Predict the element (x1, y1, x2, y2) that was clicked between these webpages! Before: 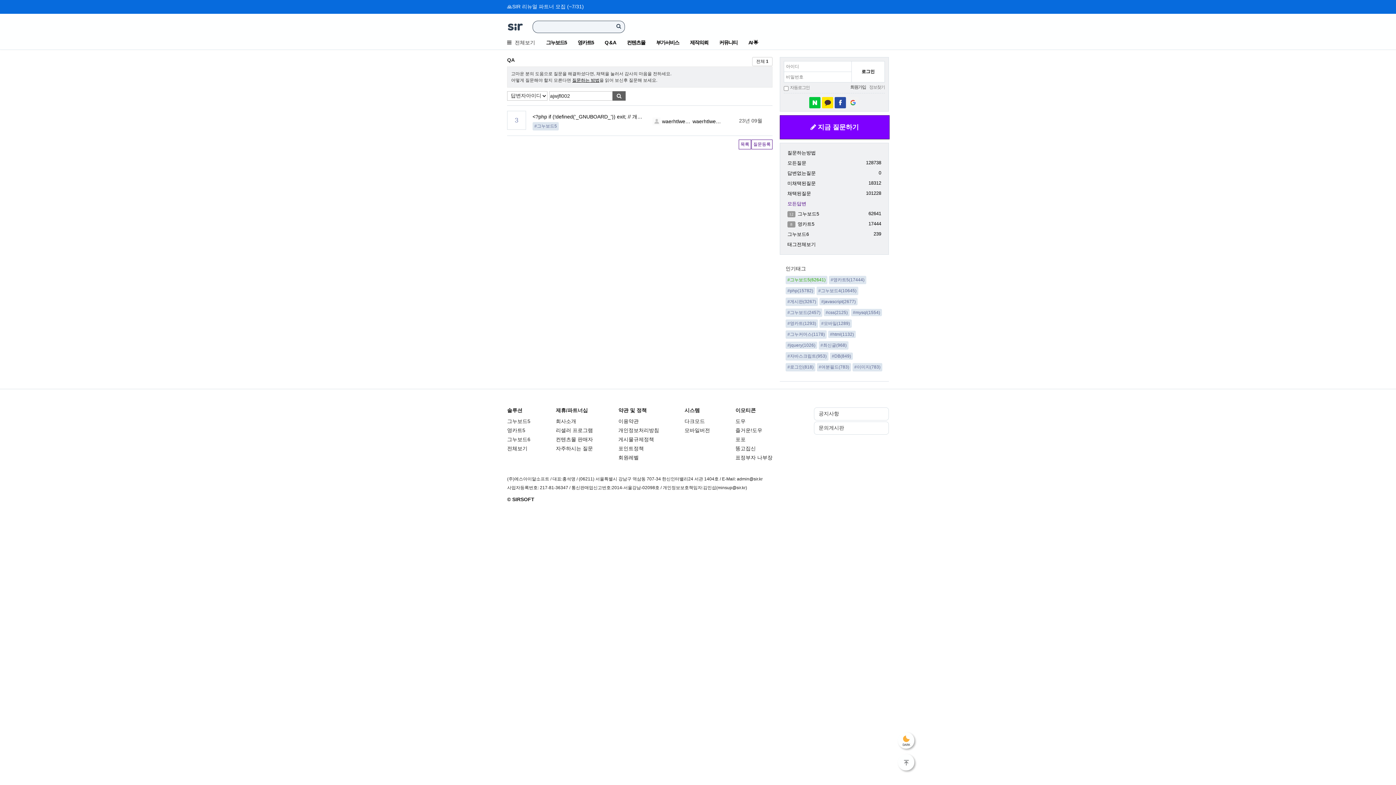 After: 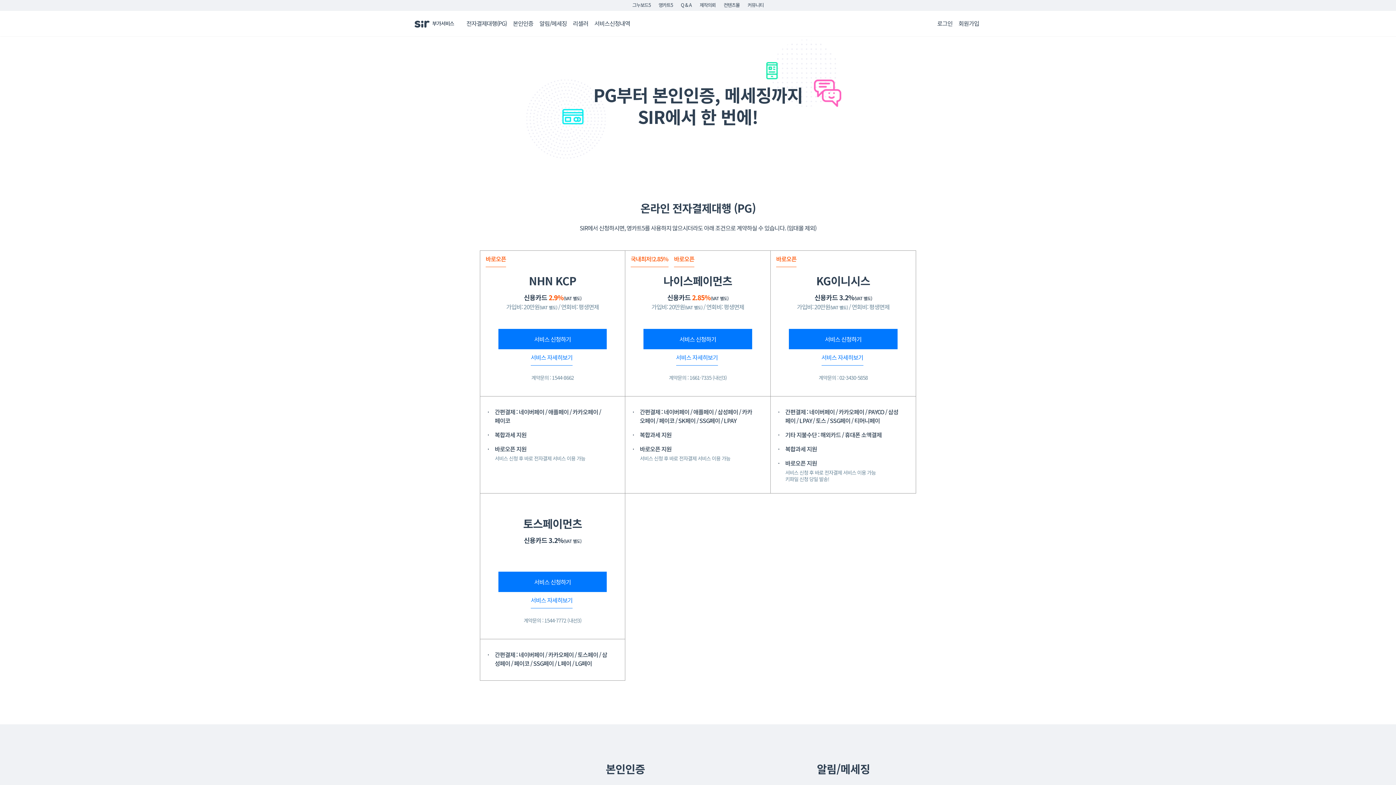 Action: bbox: (656, 35, 679, 49) label: 부가서비스